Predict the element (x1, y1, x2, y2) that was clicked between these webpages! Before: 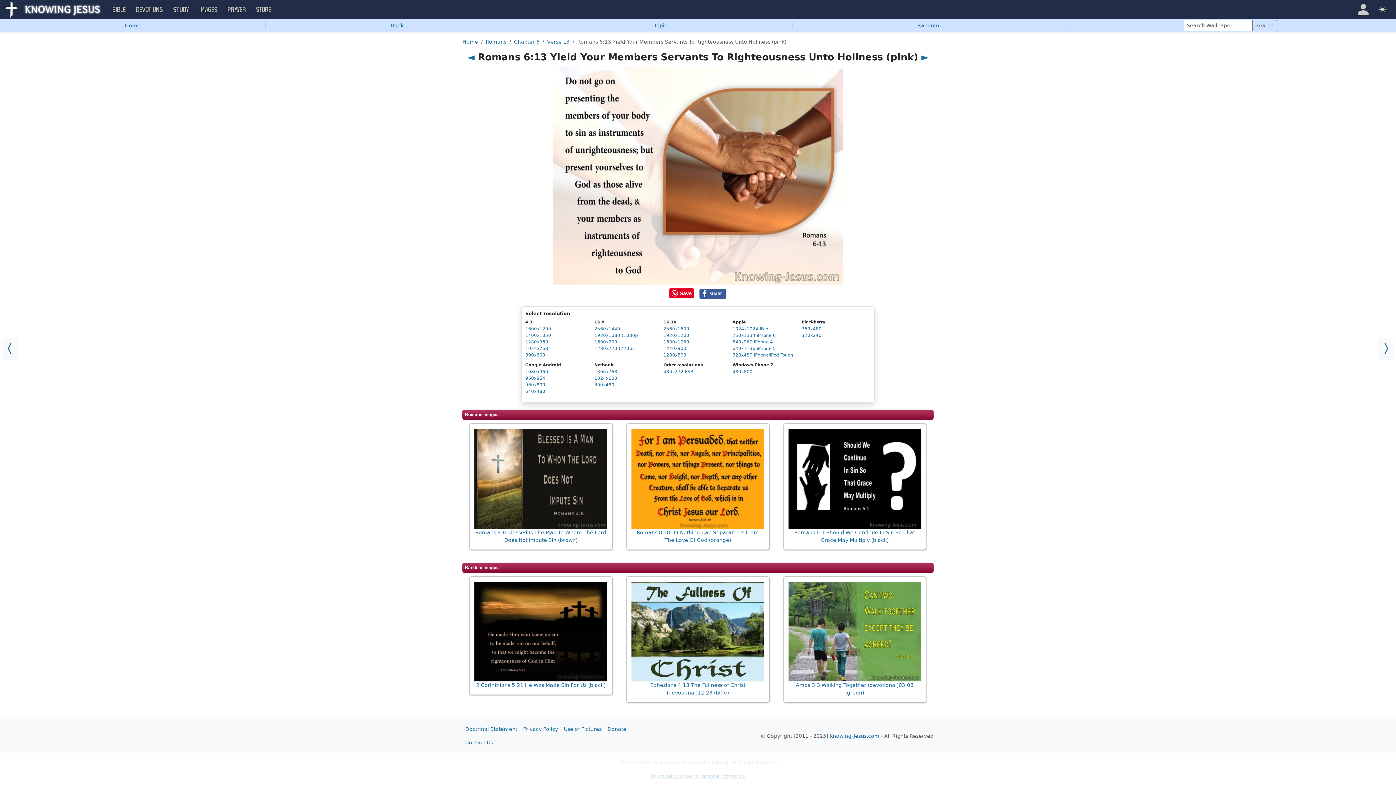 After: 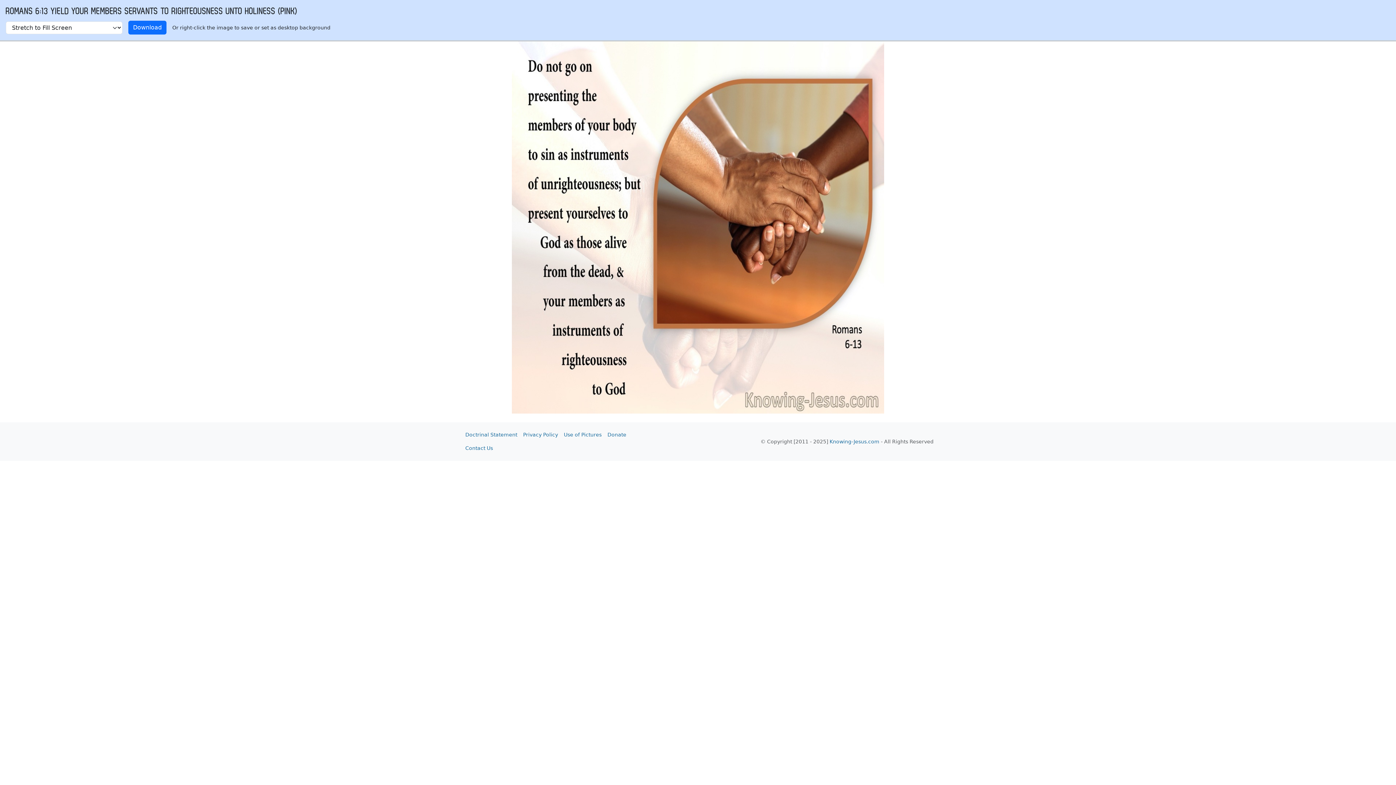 Action: label: 1024x1024 iPad bbox: (732, 326, 768, 331)